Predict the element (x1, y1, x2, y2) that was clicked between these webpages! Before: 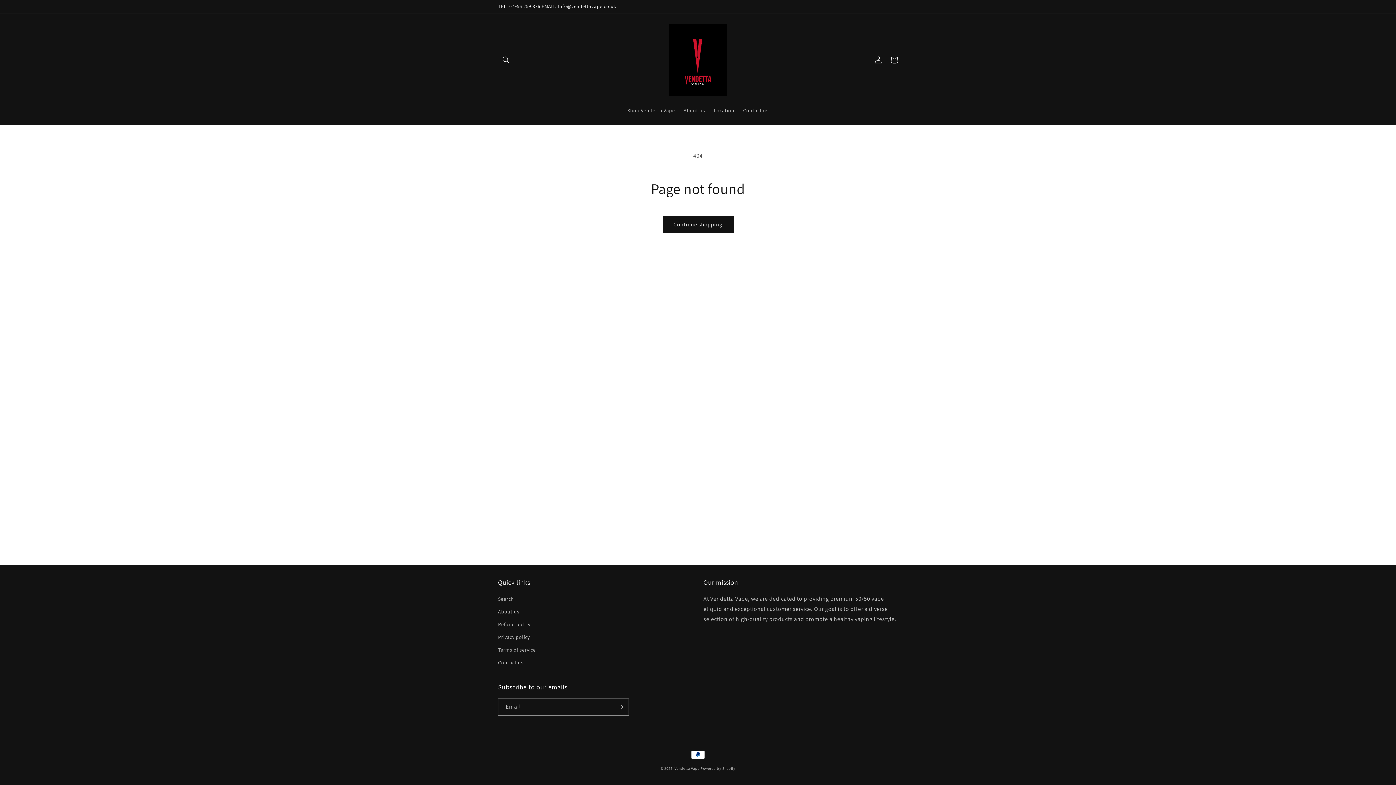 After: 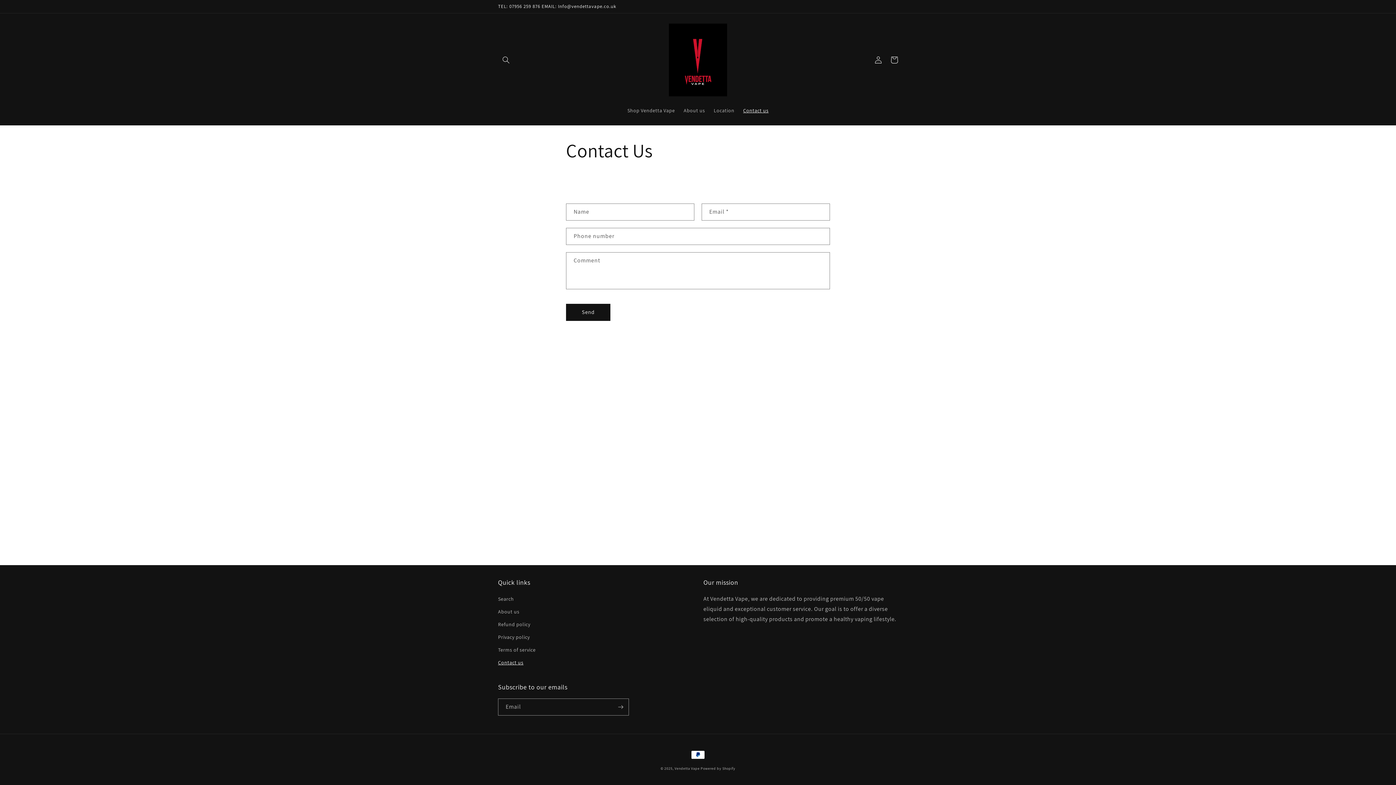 Action: label: Contact us bbox: (738, 102, 773, 118)